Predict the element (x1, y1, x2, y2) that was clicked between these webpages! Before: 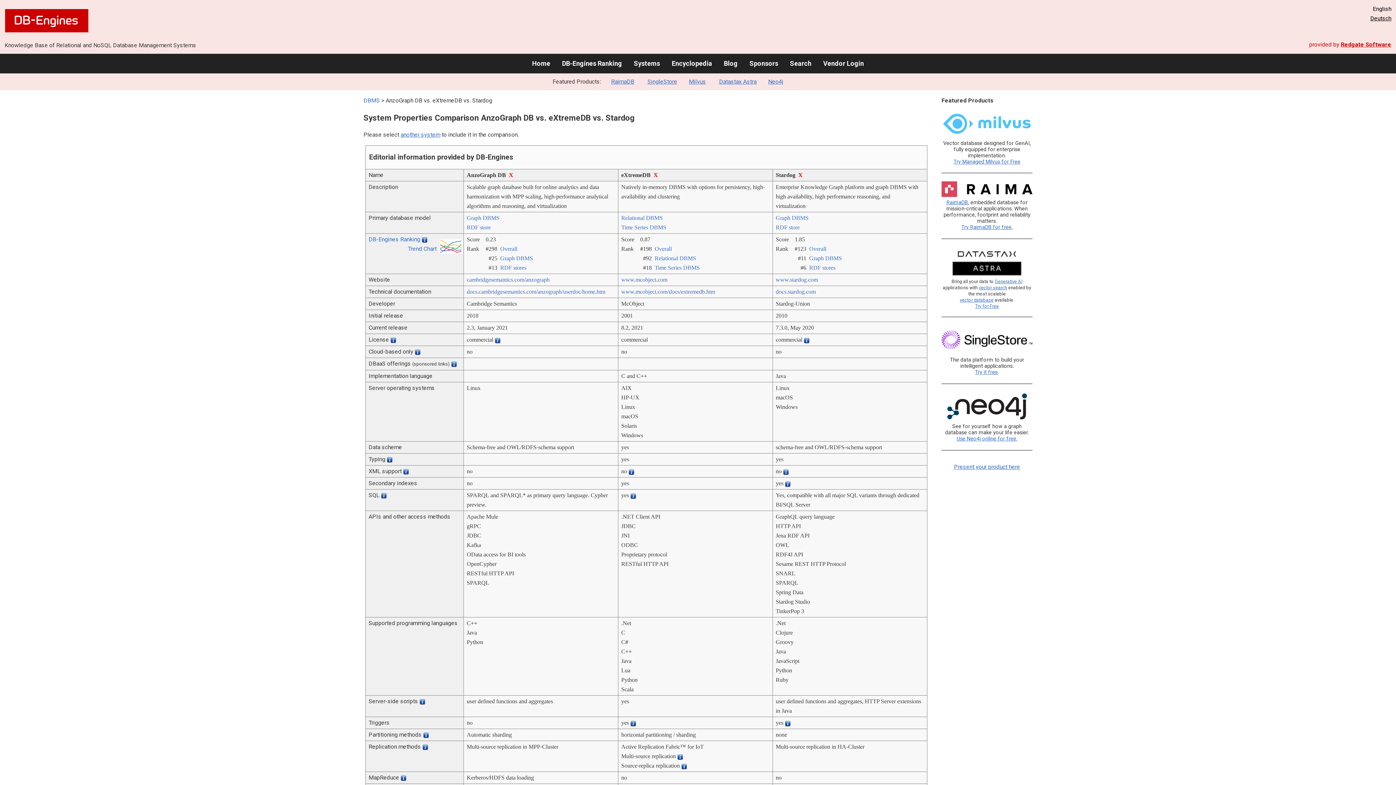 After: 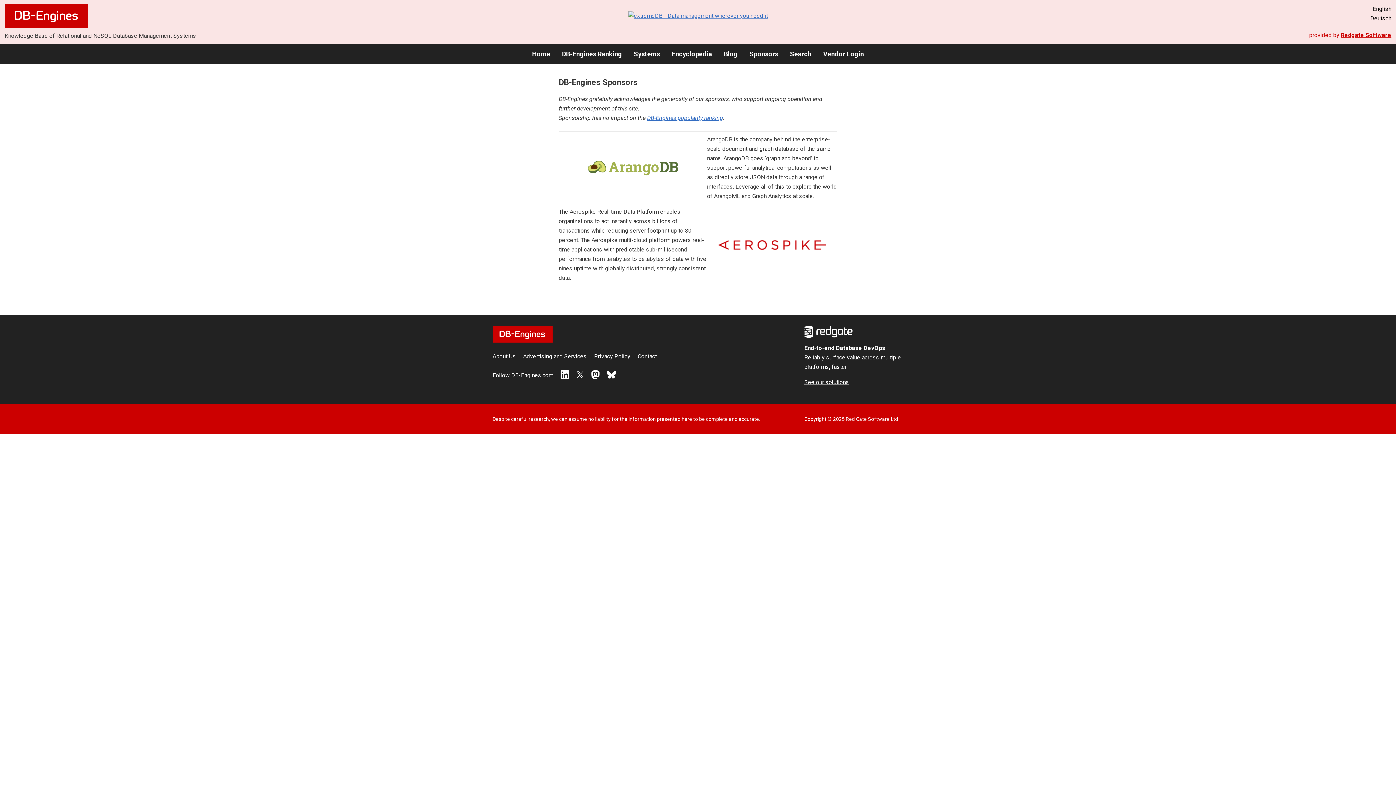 Action: bbox: (749, 59, 778, 67) label: Sponsors